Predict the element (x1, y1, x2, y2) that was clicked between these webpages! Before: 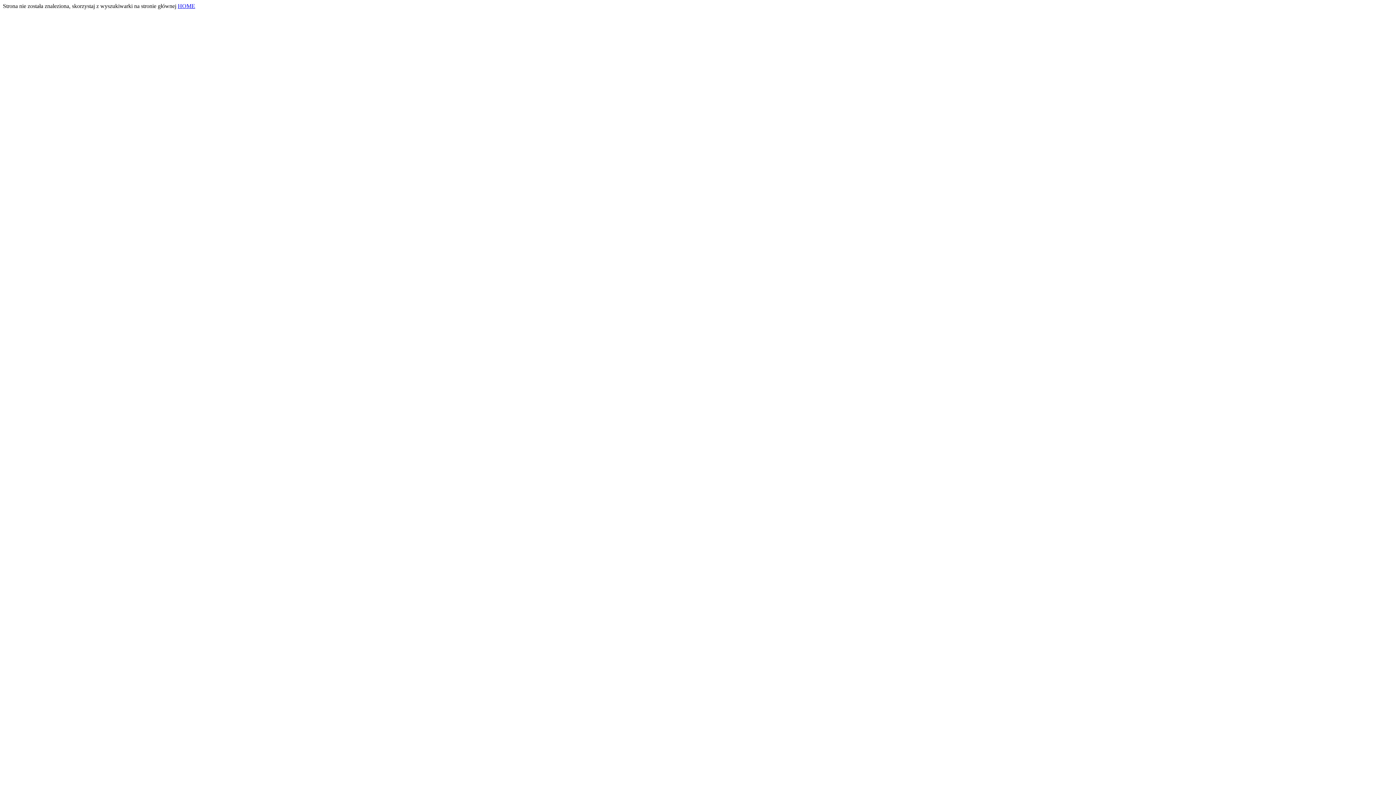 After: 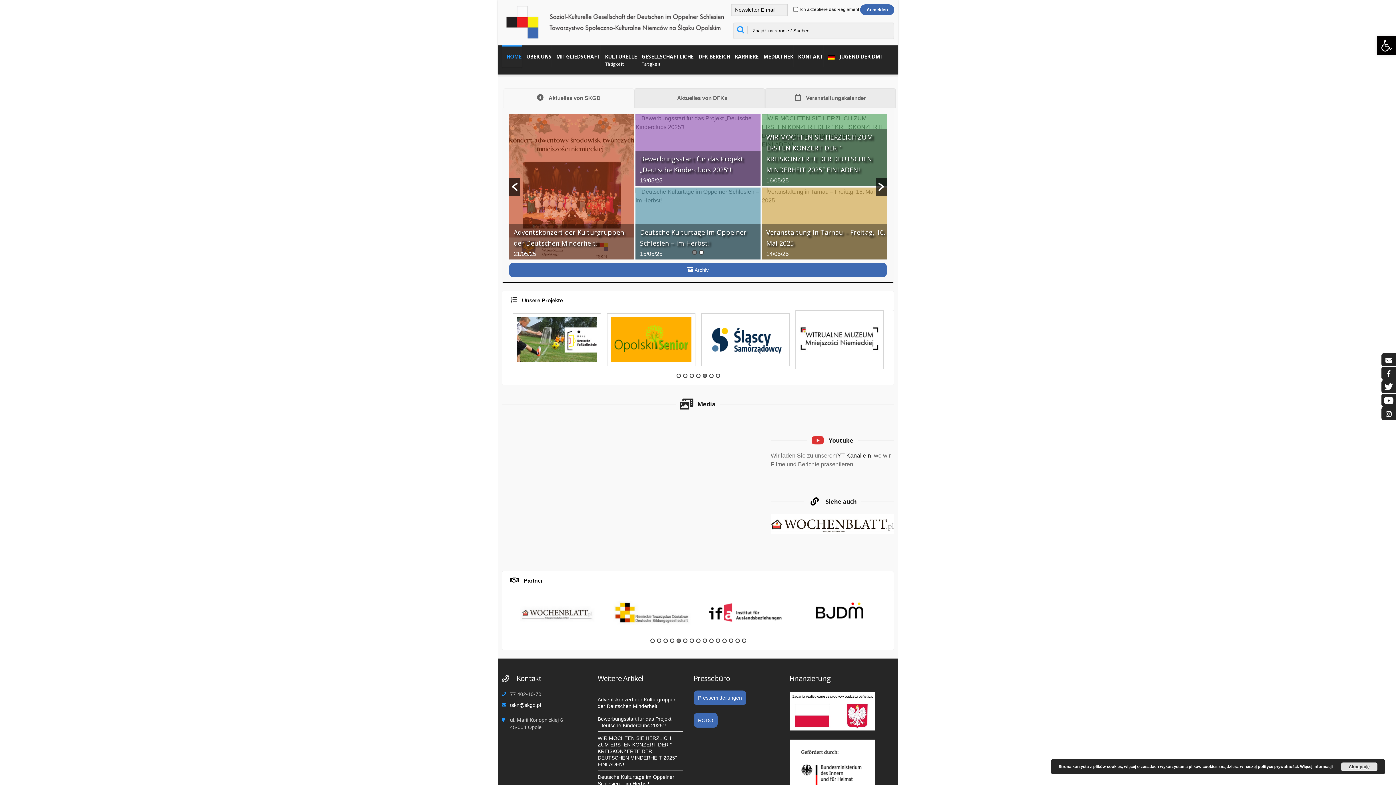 Action: label: HOME bbox: (177, 2, 195, 9)